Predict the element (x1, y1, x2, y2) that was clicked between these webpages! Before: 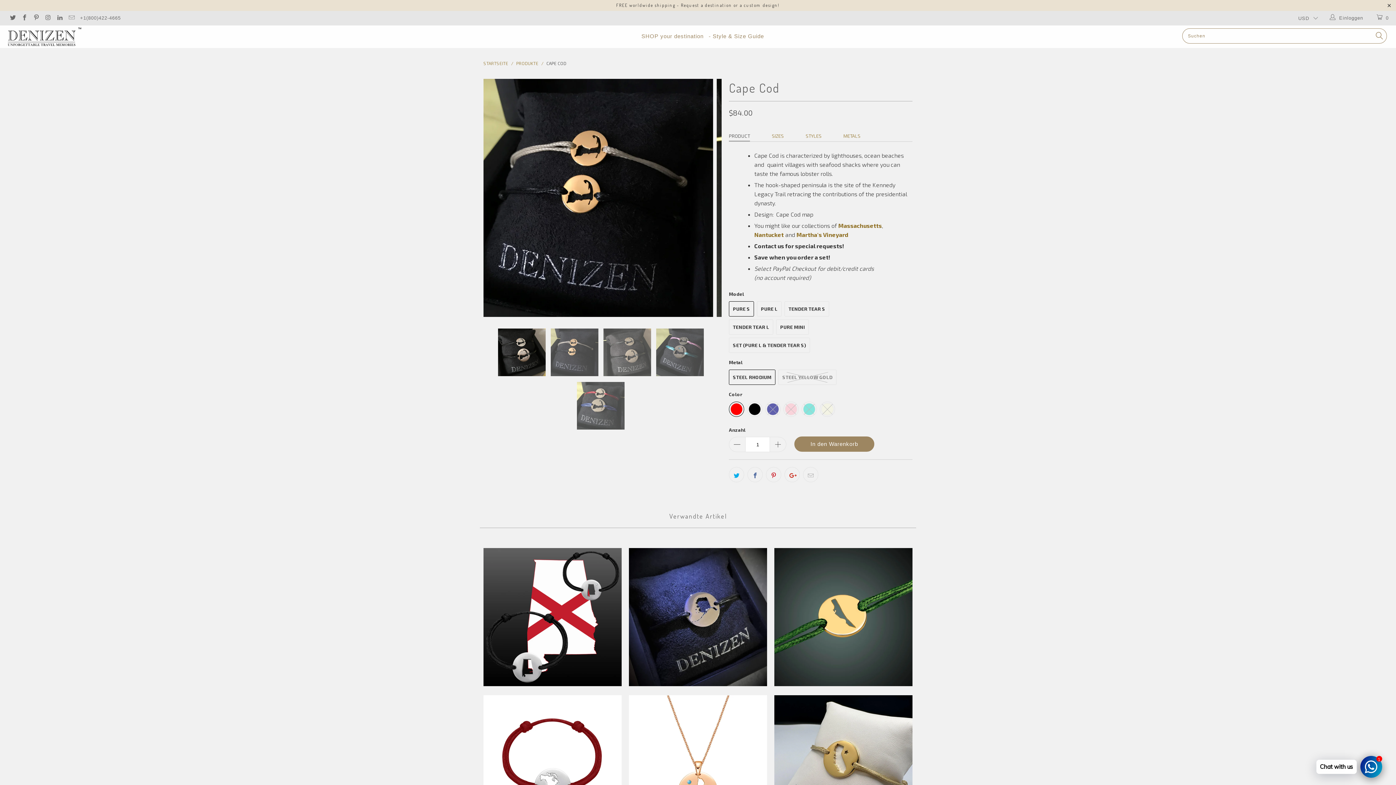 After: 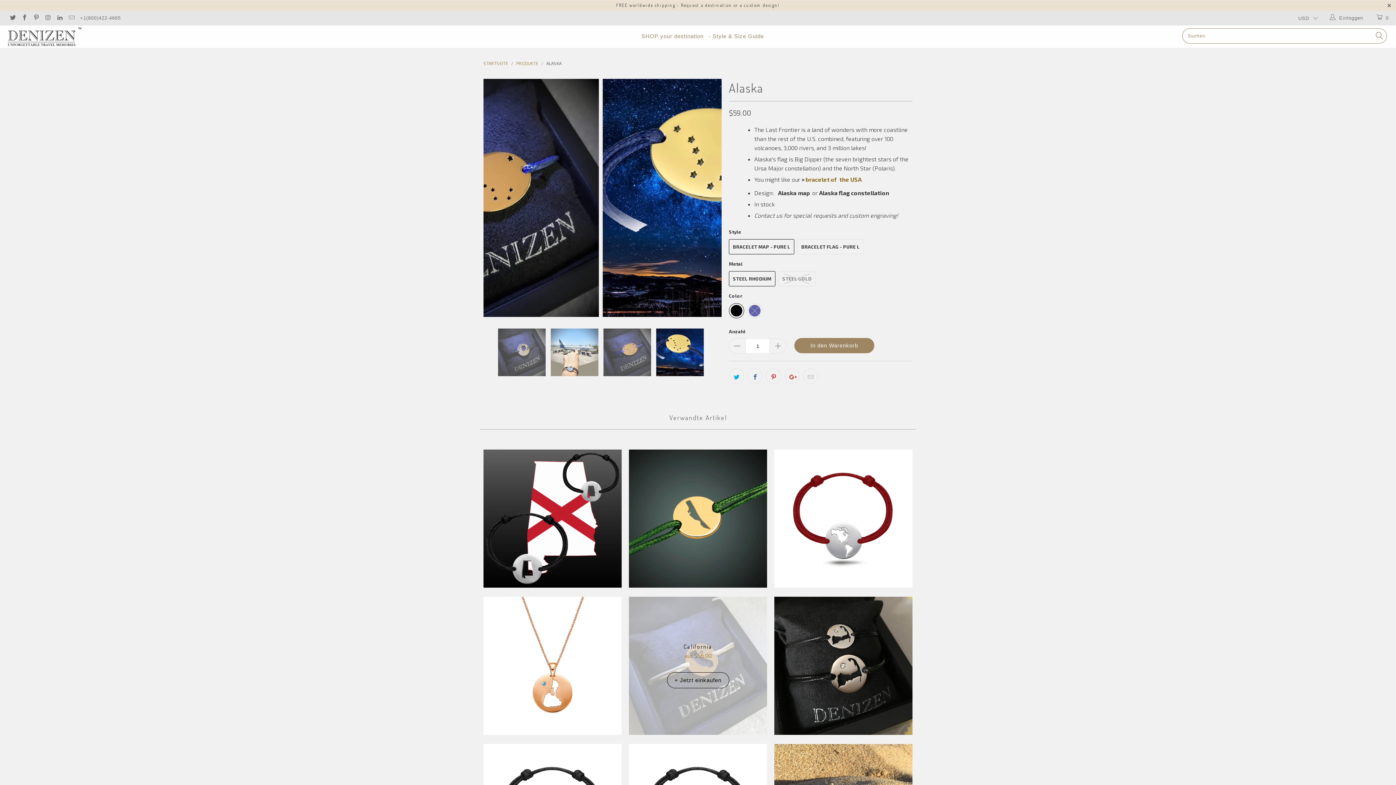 Action: bbox: (629, 548, 767, 686) label: Alaska